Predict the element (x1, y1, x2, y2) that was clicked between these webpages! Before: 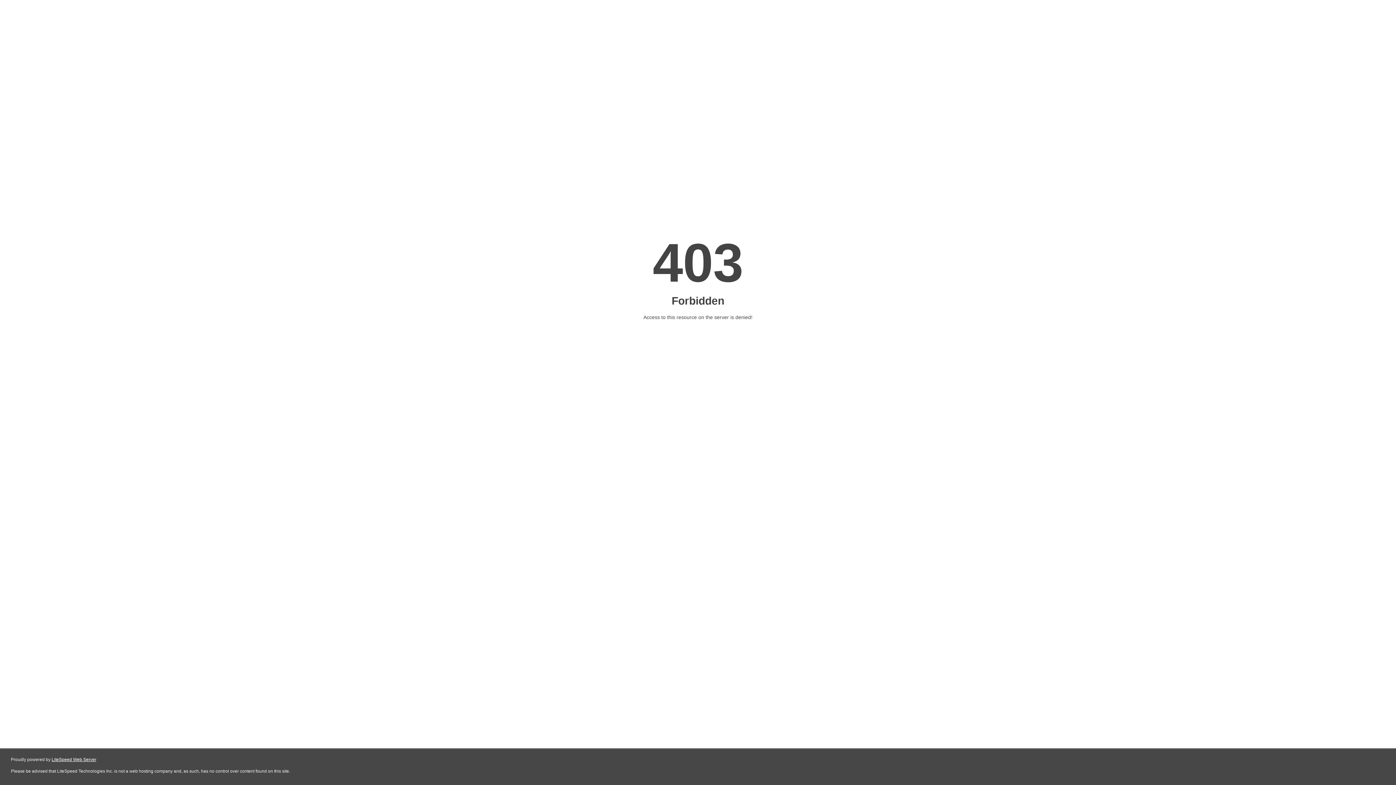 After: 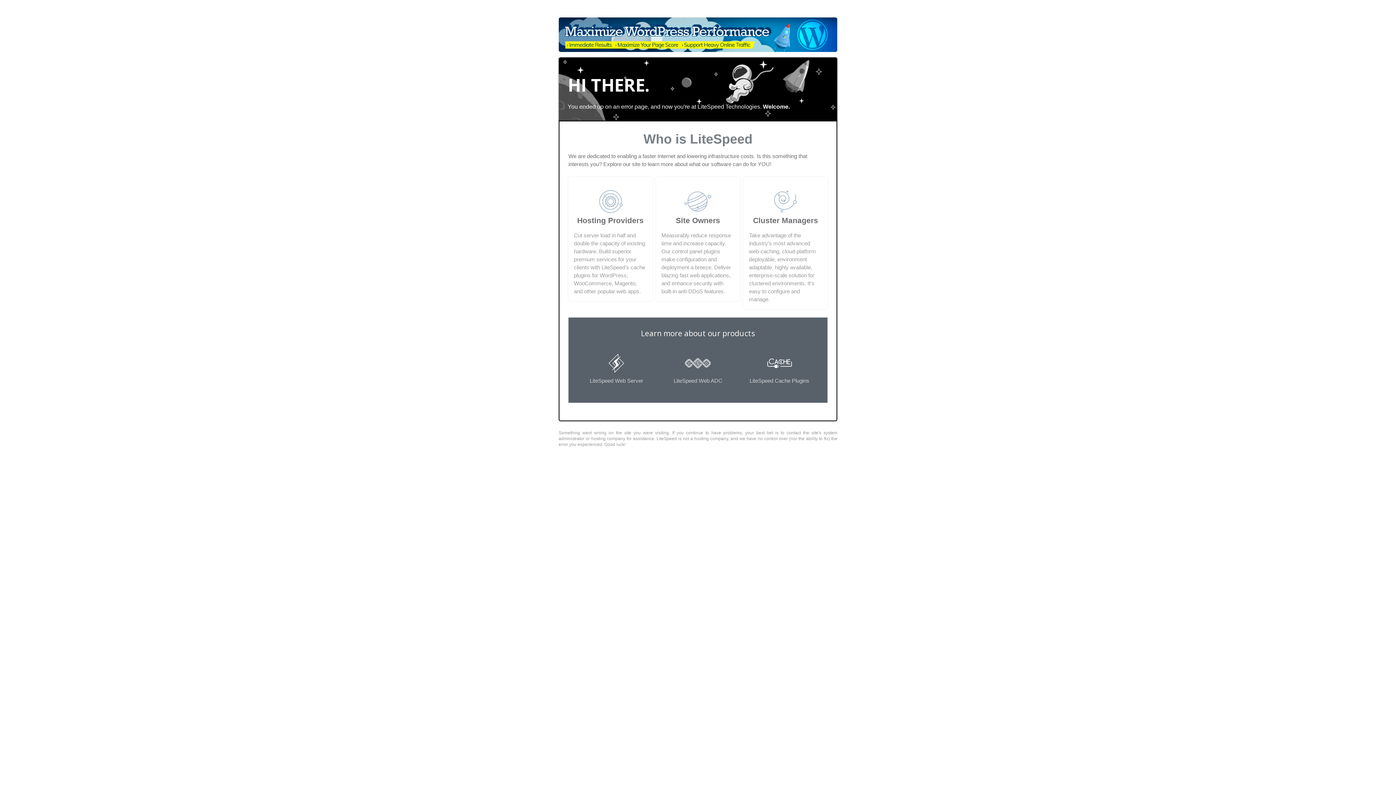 Action: label: LiteSpeed Web Server bbox: (51, 757, 96, 762)